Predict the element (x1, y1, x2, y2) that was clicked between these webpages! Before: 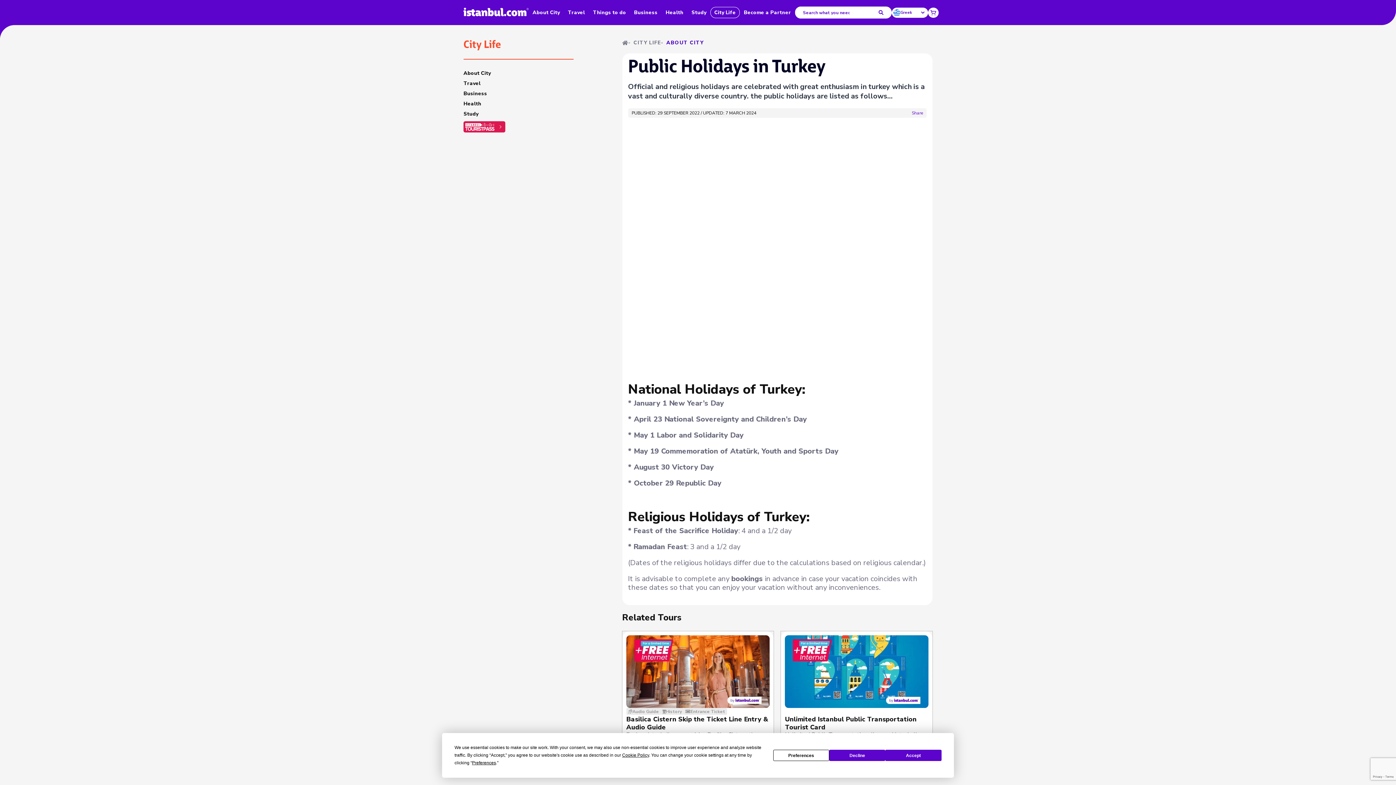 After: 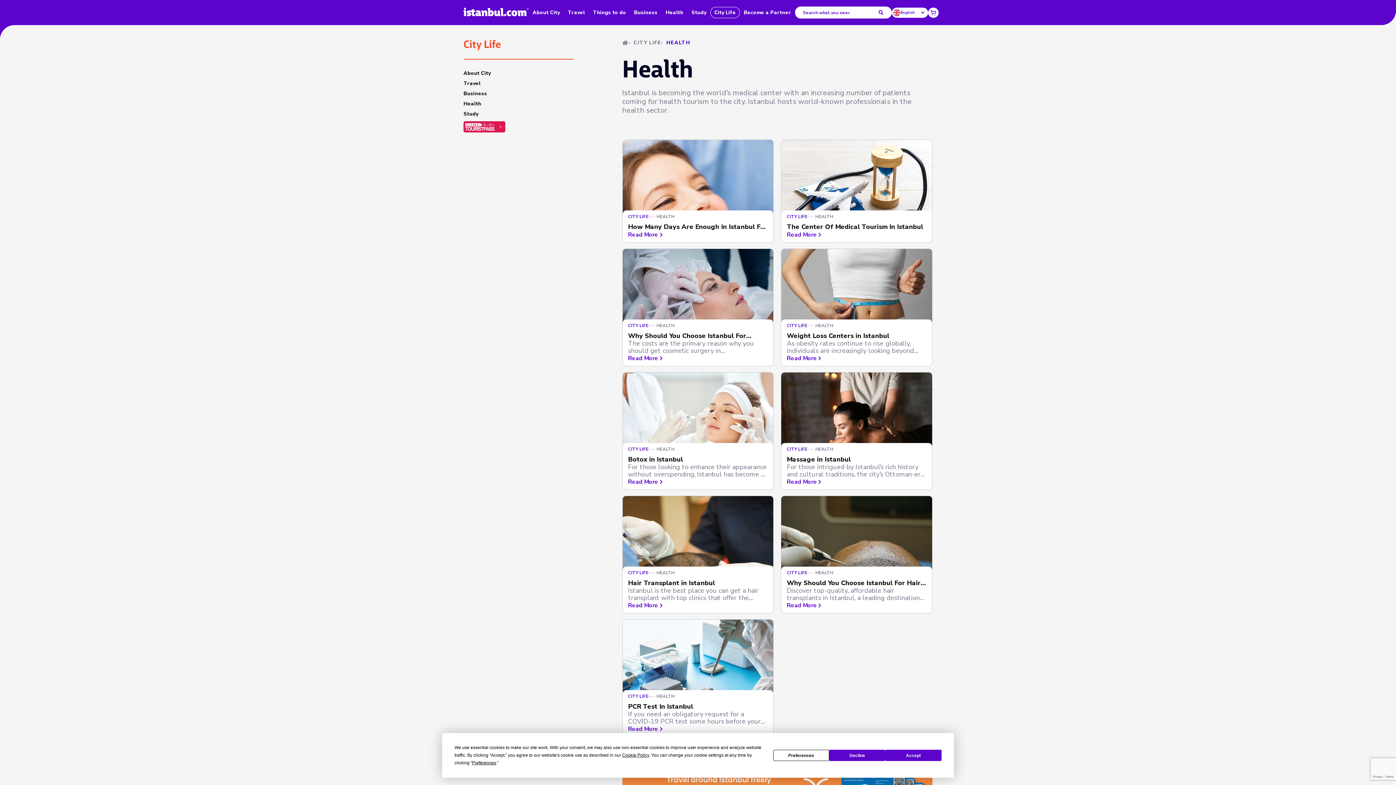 Action: bbox: (463, 98, 481, 109) label: Health